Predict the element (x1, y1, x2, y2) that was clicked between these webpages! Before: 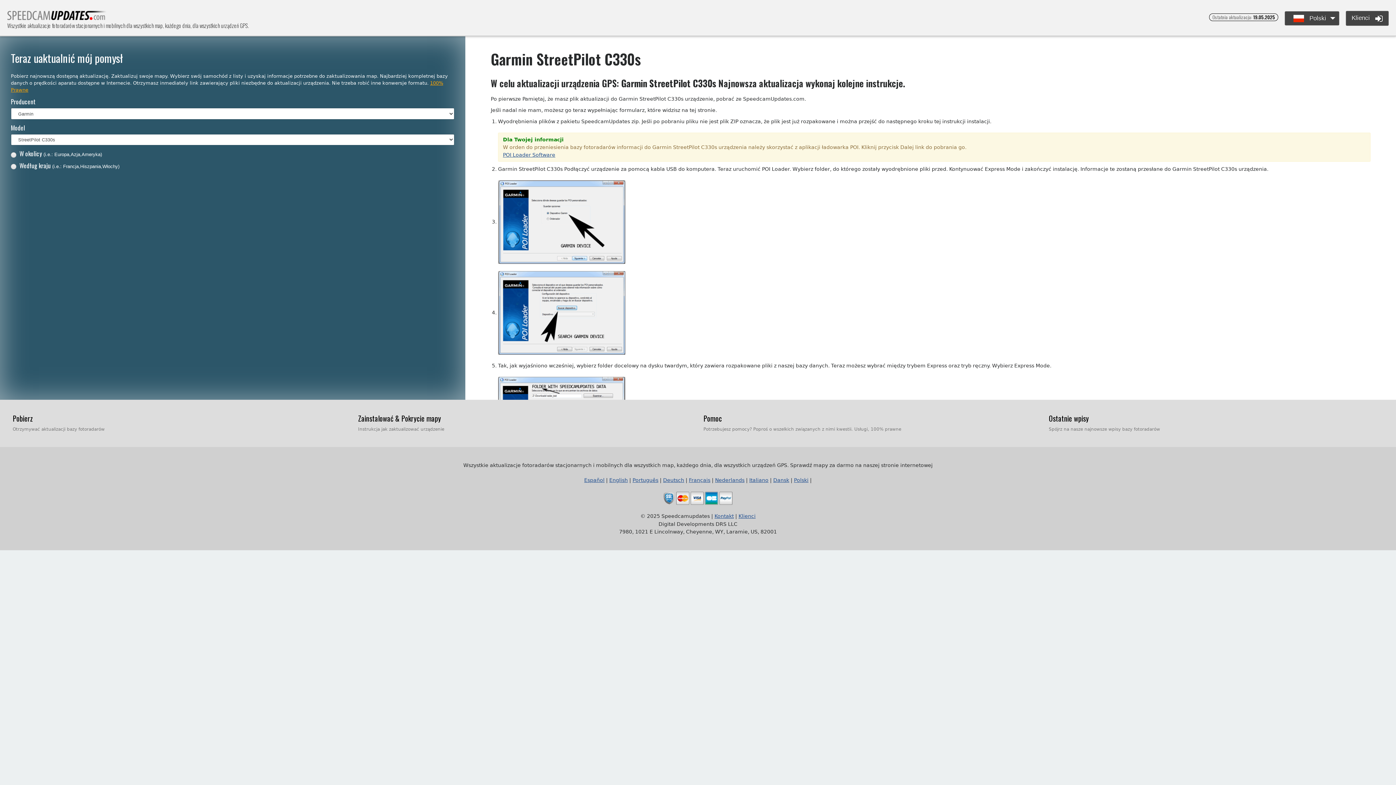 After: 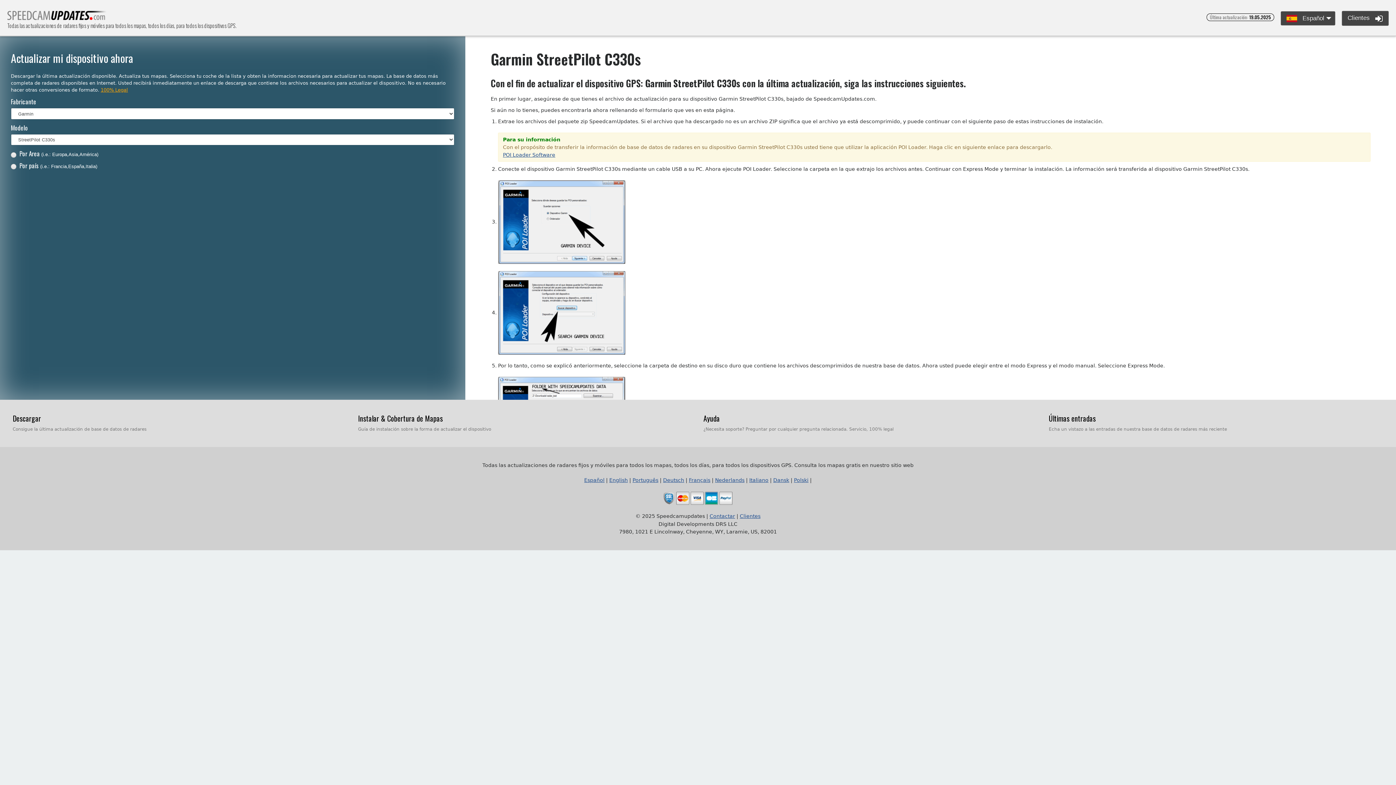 Action: label: Español bbox: (584, 477, 604, 483)